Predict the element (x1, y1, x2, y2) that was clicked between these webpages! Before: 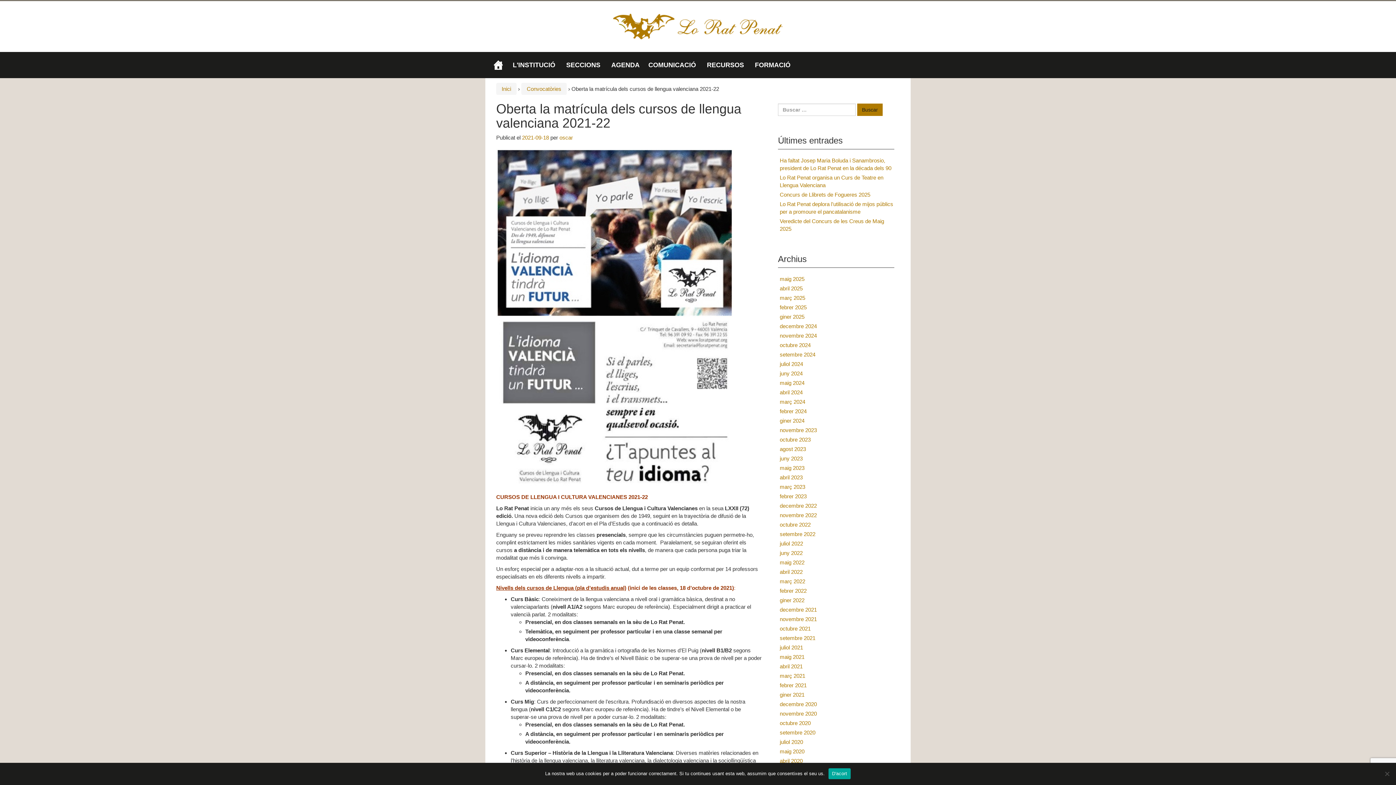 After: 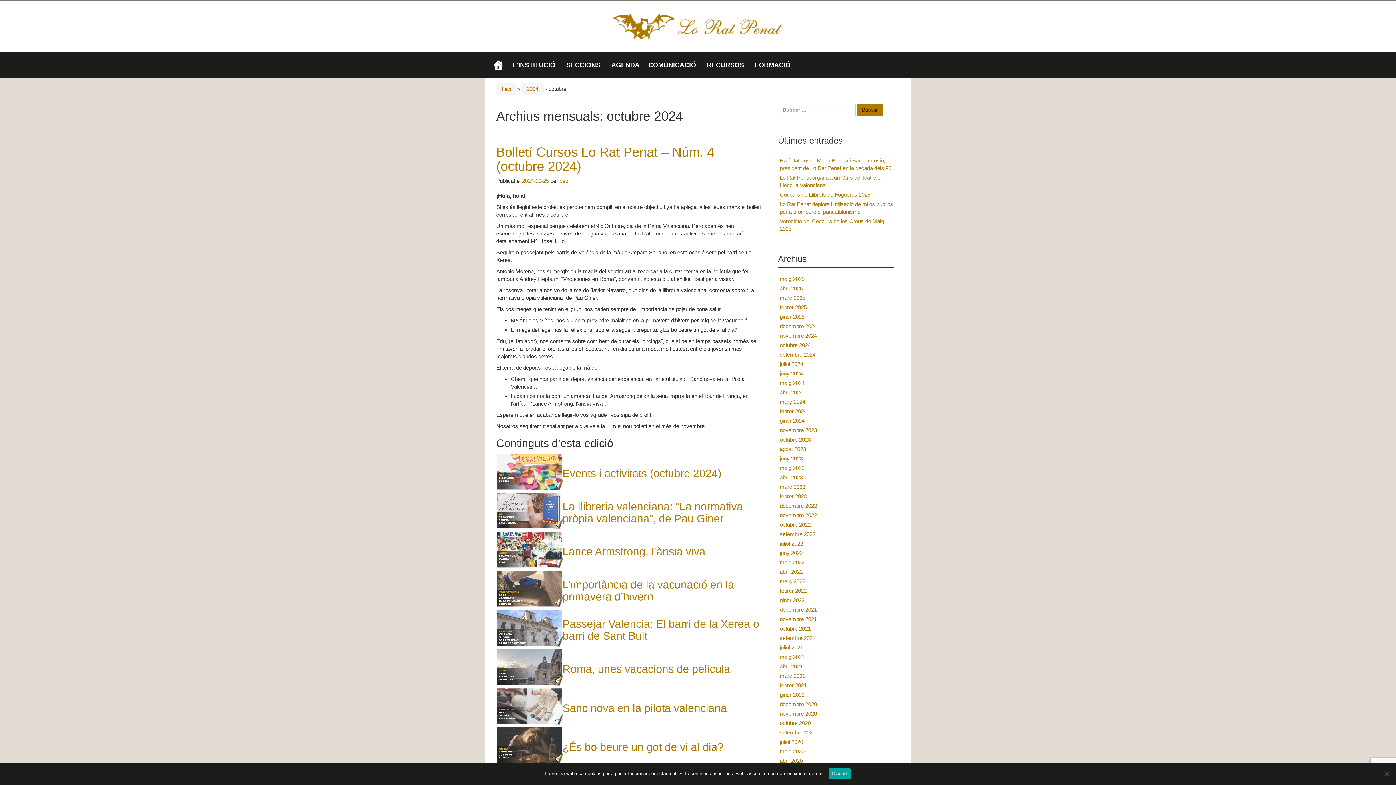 Action: label: octubre 2024 bbox: (780, 342, 810, 348)